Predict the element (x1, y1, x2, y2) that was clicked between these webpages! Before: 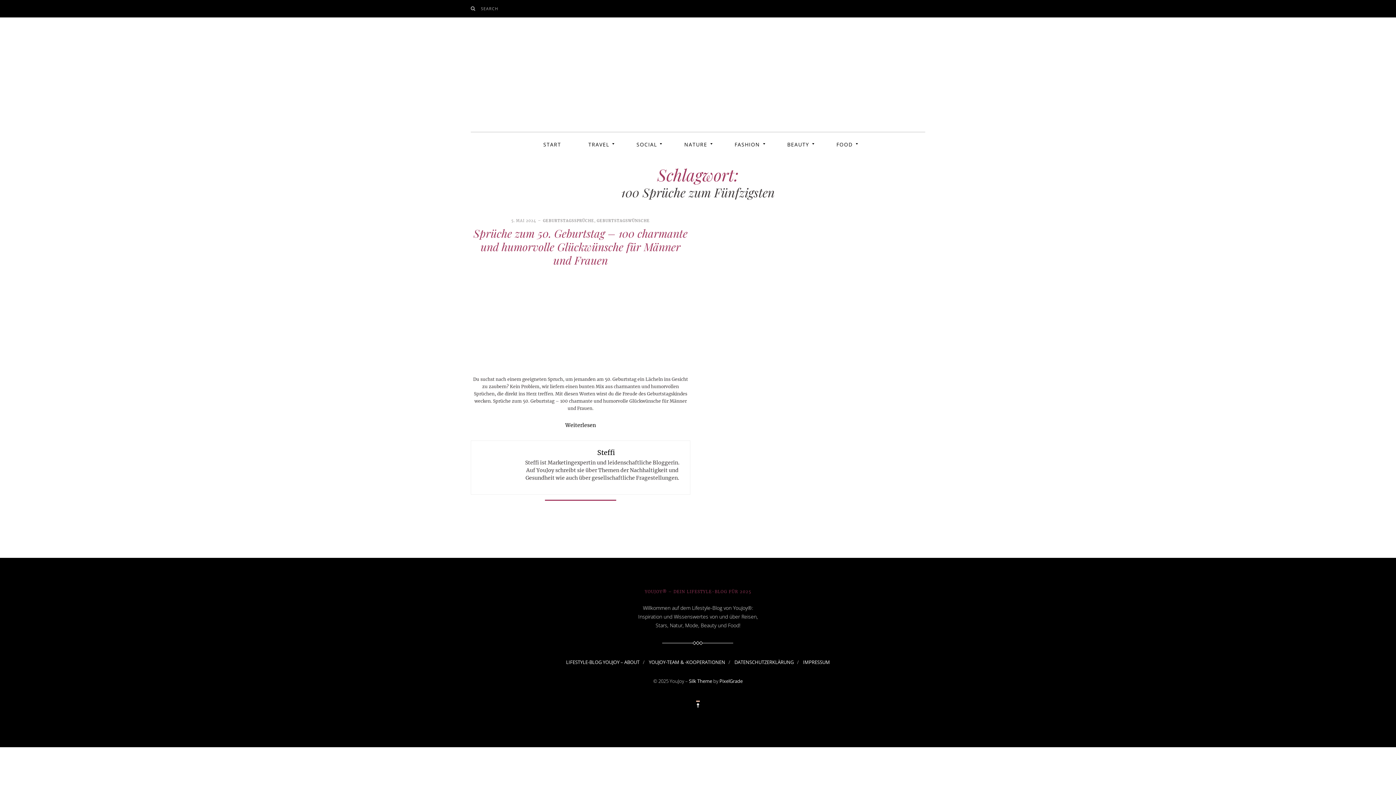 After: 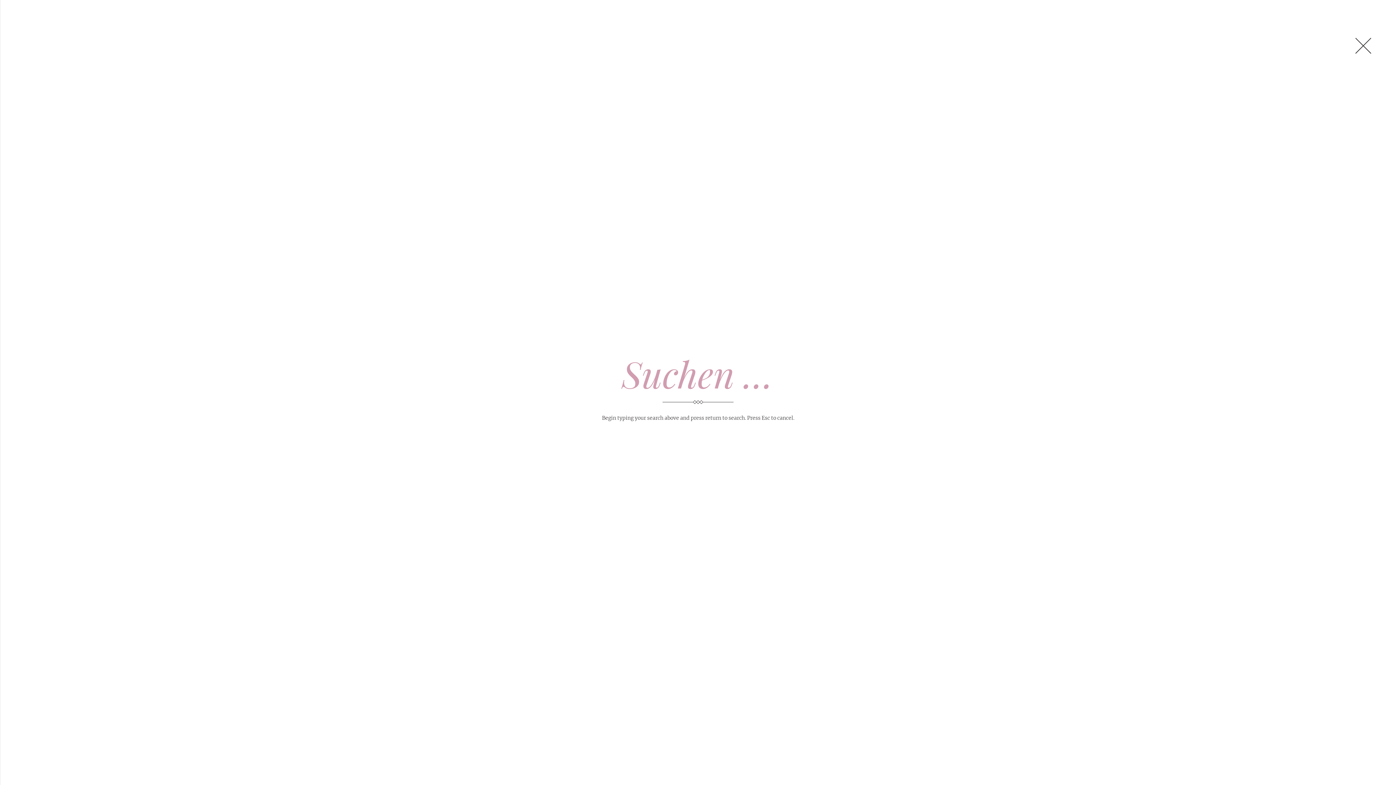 Action: label: SEARCH bbox: (465, 0, 503, 17)